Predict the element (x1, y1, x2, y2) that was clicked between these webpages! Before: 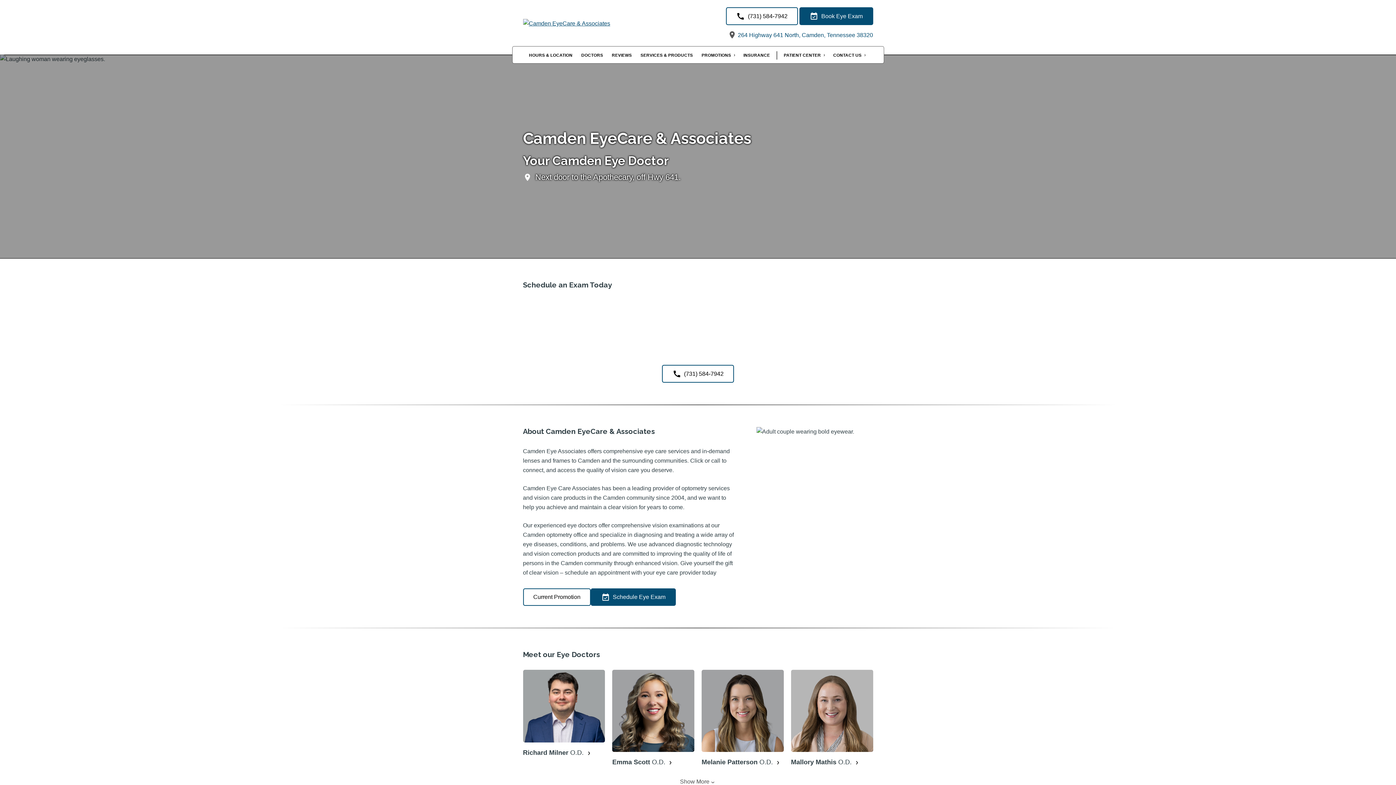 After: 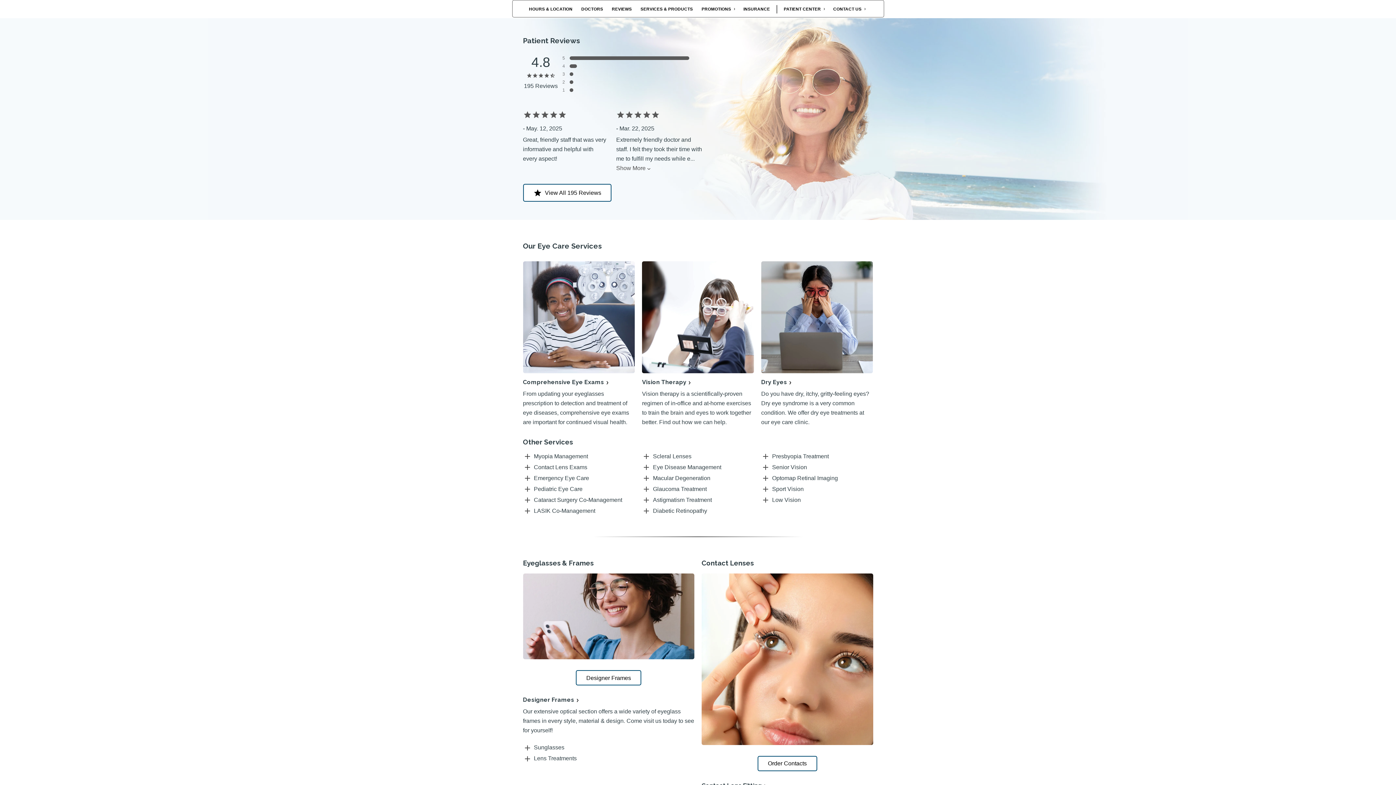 Action: bbox: (608, 51, 635, 59) label: REVIEWS